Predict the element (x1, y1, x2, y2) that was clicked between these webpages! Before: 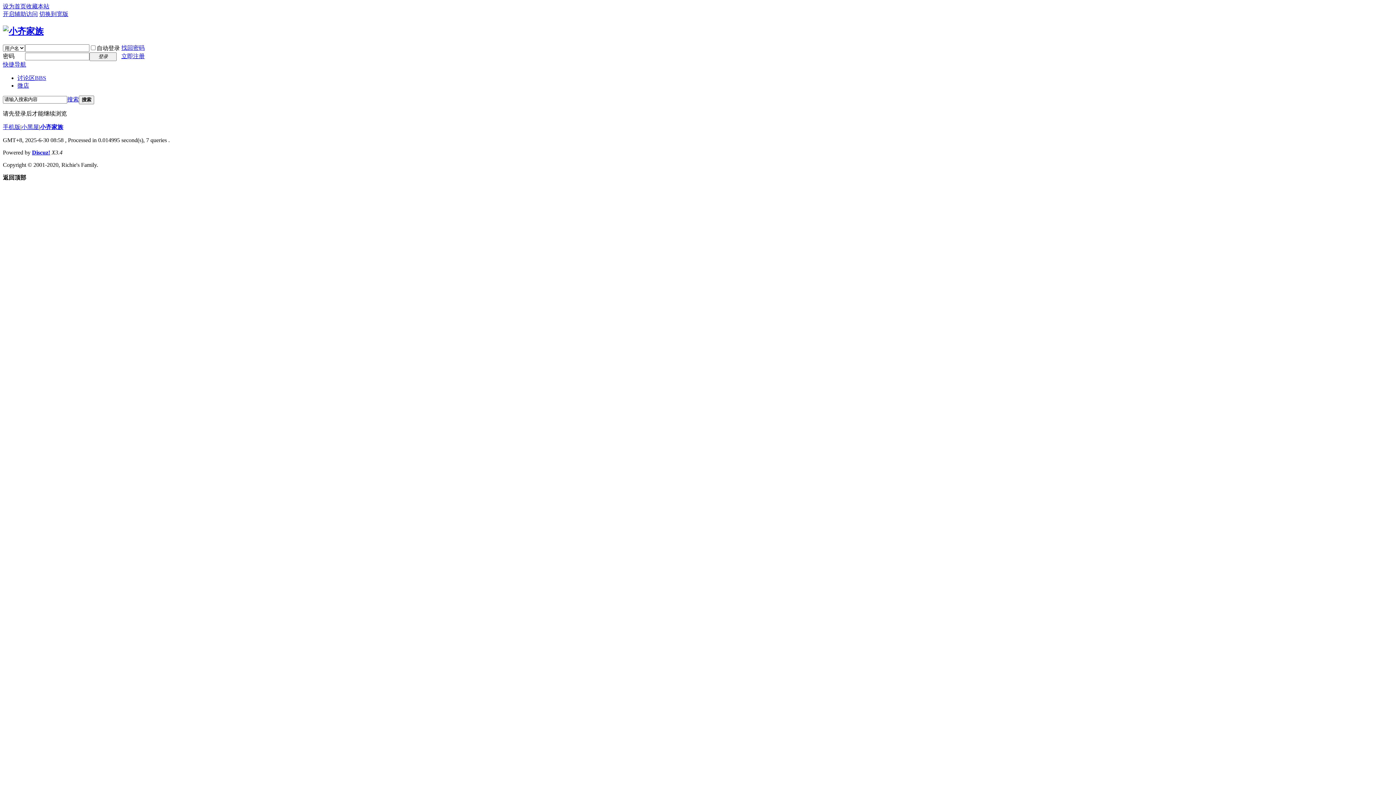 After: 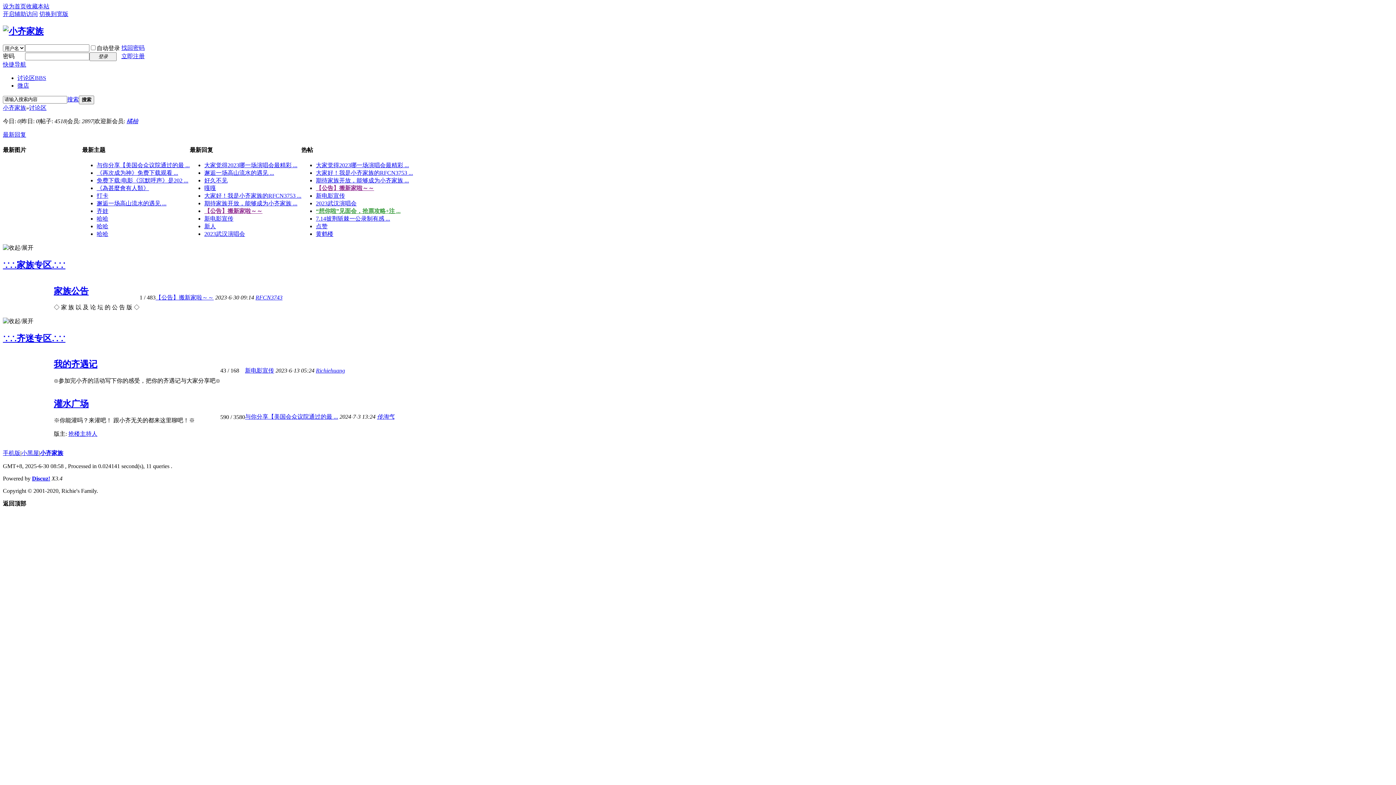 Action: bbox: (26, 3, 49, 9) label: 收藏本站